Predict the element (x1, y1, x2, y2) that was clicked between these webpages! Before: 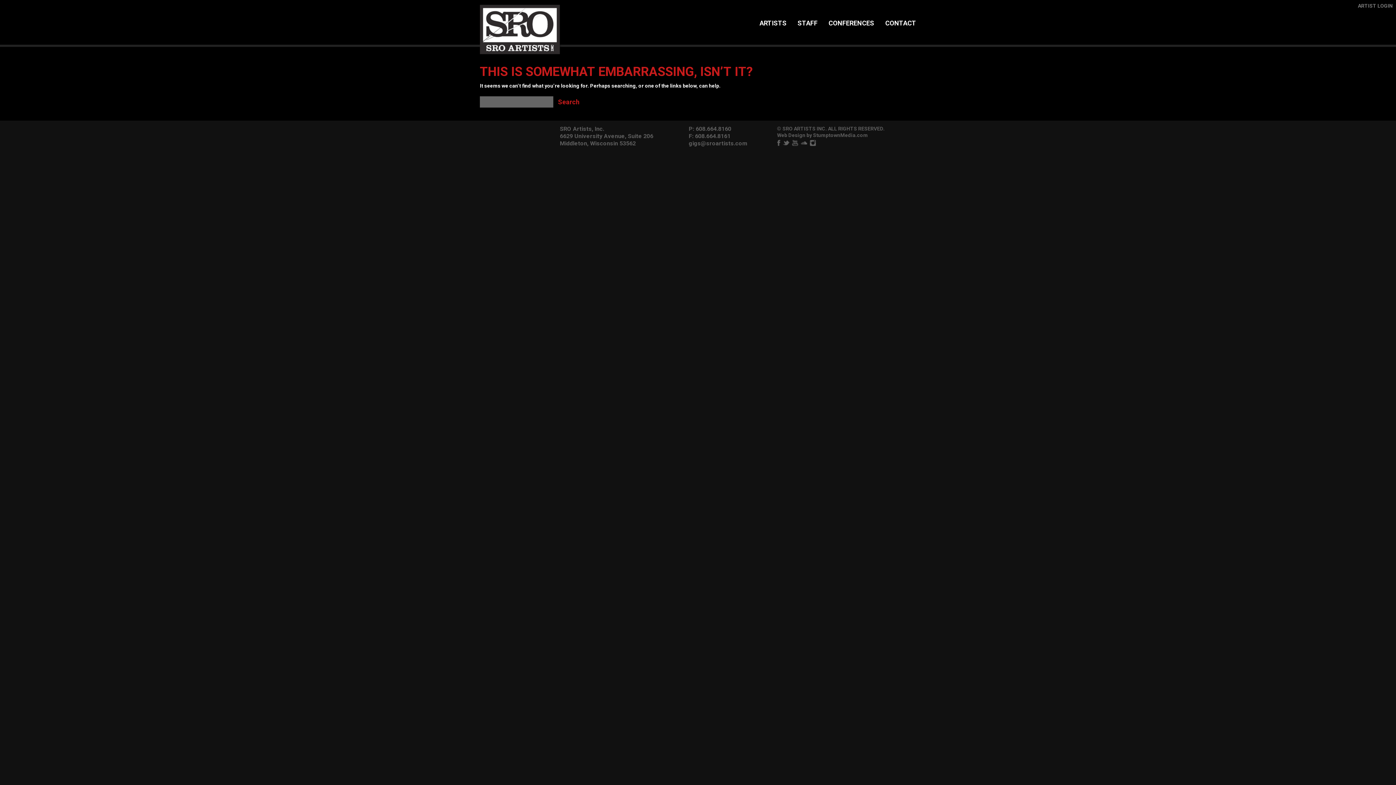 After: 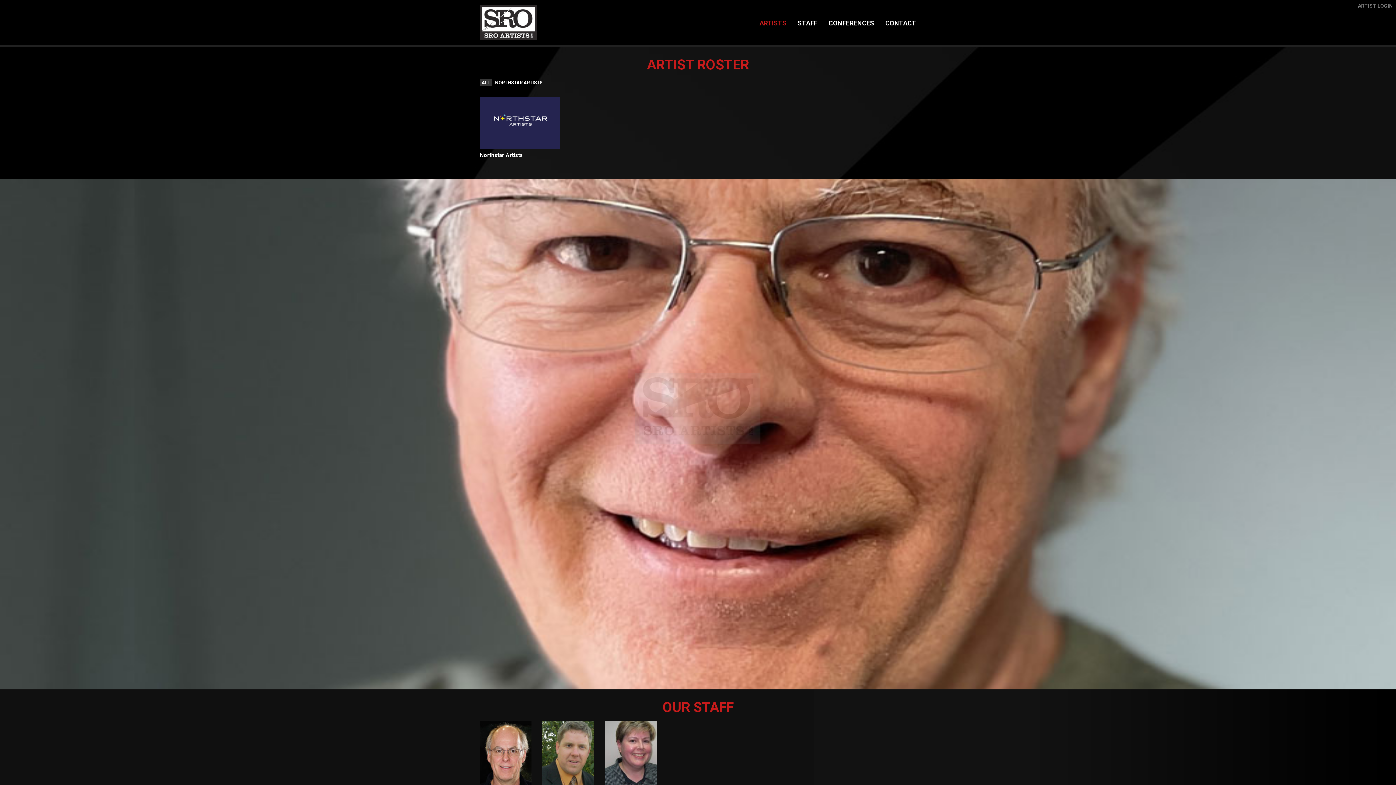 Action: label: ARTISTS bbox: (754, 14, 792, 32)